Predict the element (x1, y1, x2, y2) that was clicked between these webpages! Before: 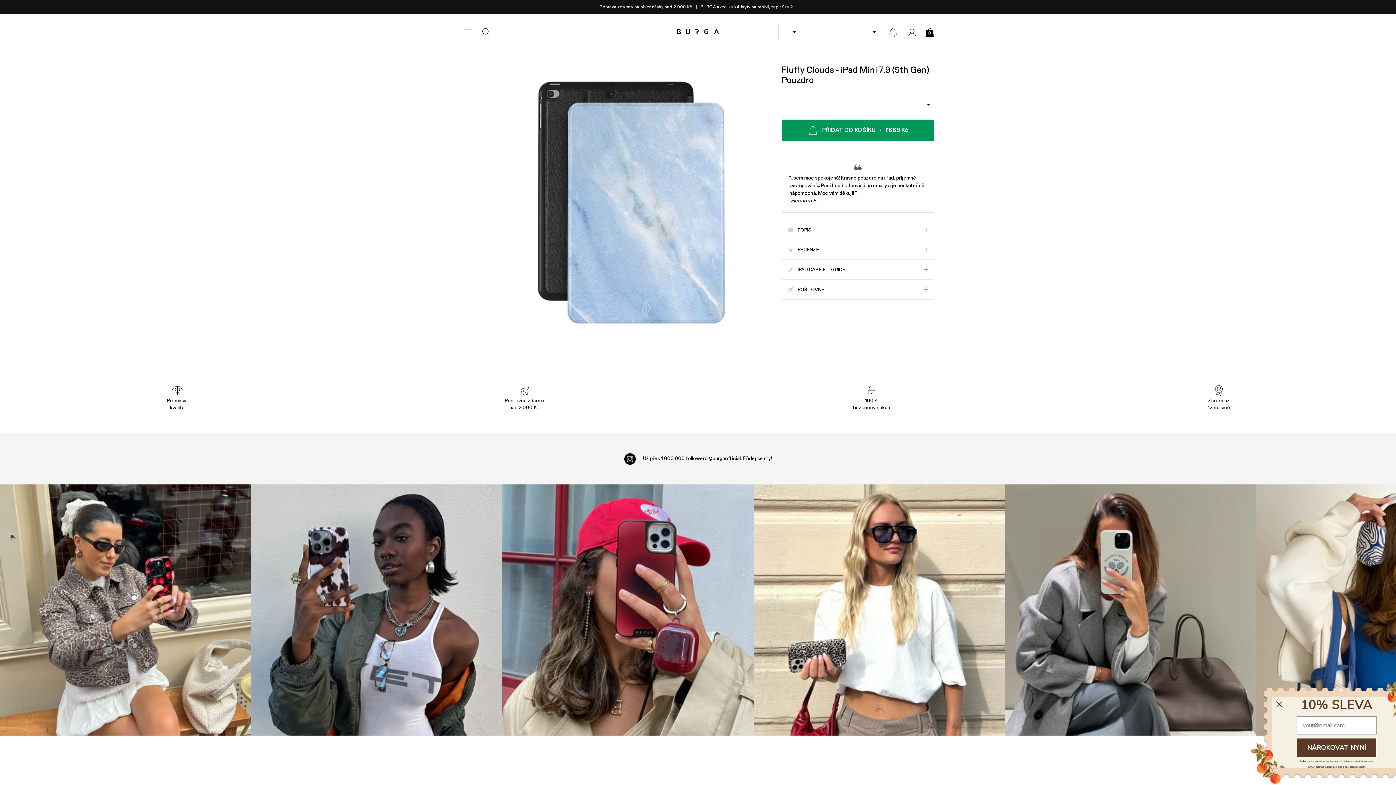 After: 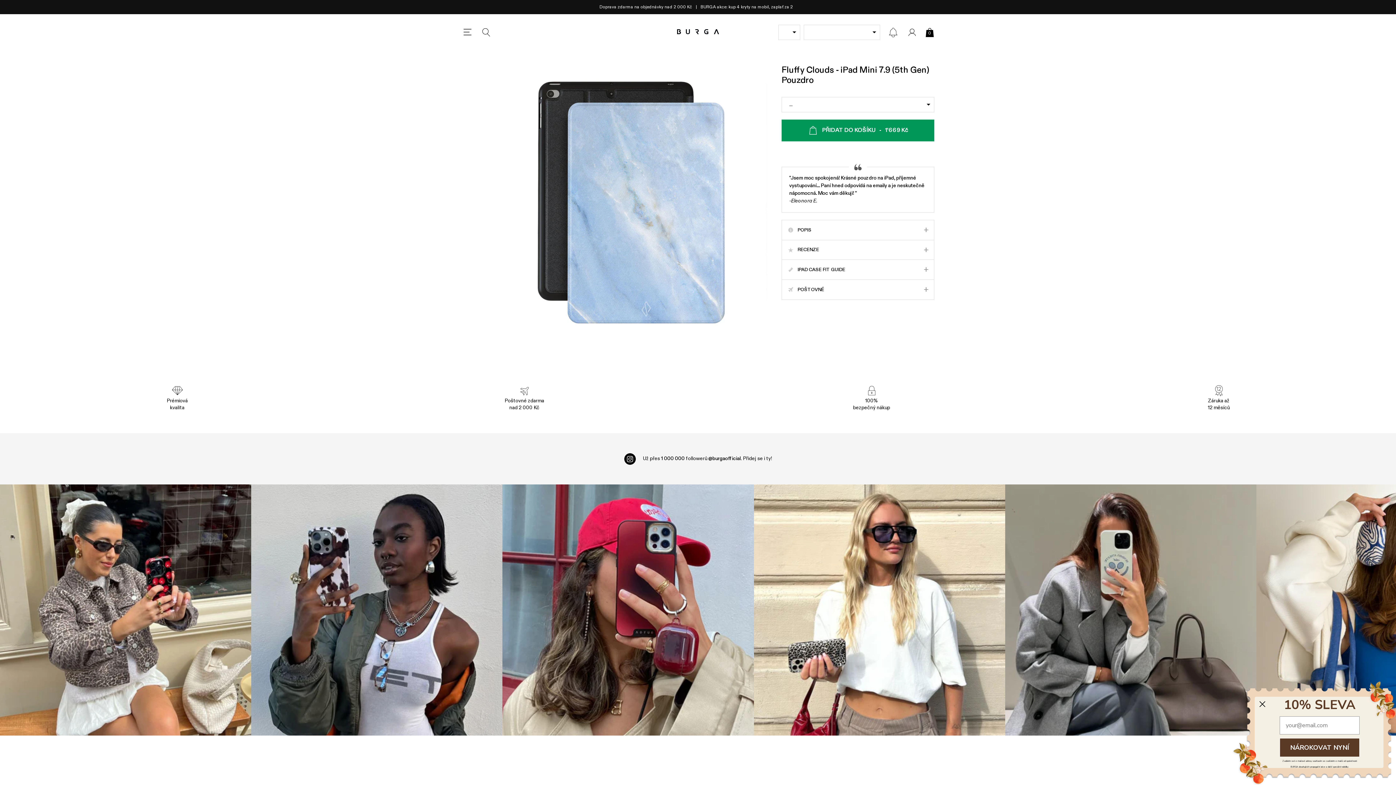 Action: label: Open Cart bbox: (925, 27, 934, 36)